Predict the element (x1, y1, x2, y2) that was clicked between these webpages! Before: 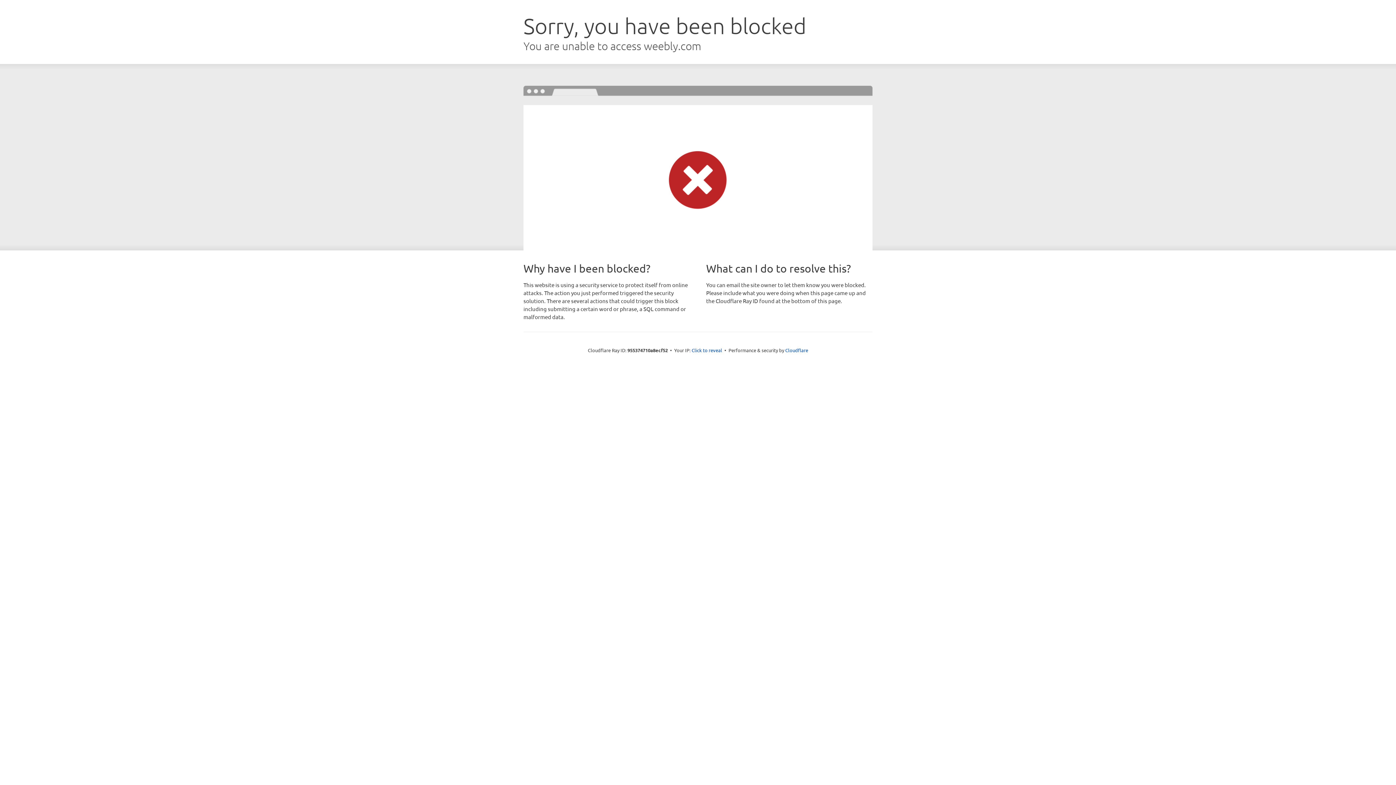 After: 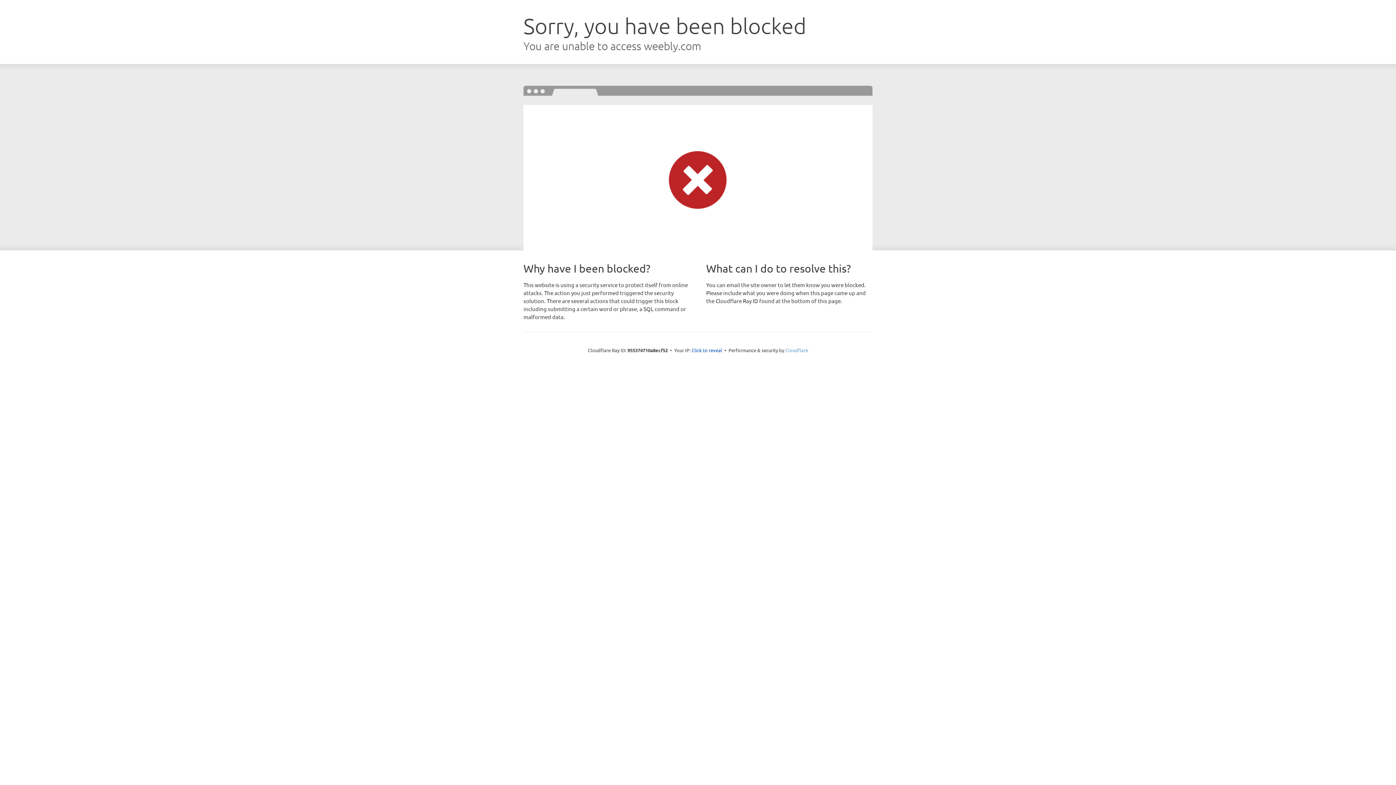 Action: label: Cloudflare bbox: (785, 347, 808, 353)